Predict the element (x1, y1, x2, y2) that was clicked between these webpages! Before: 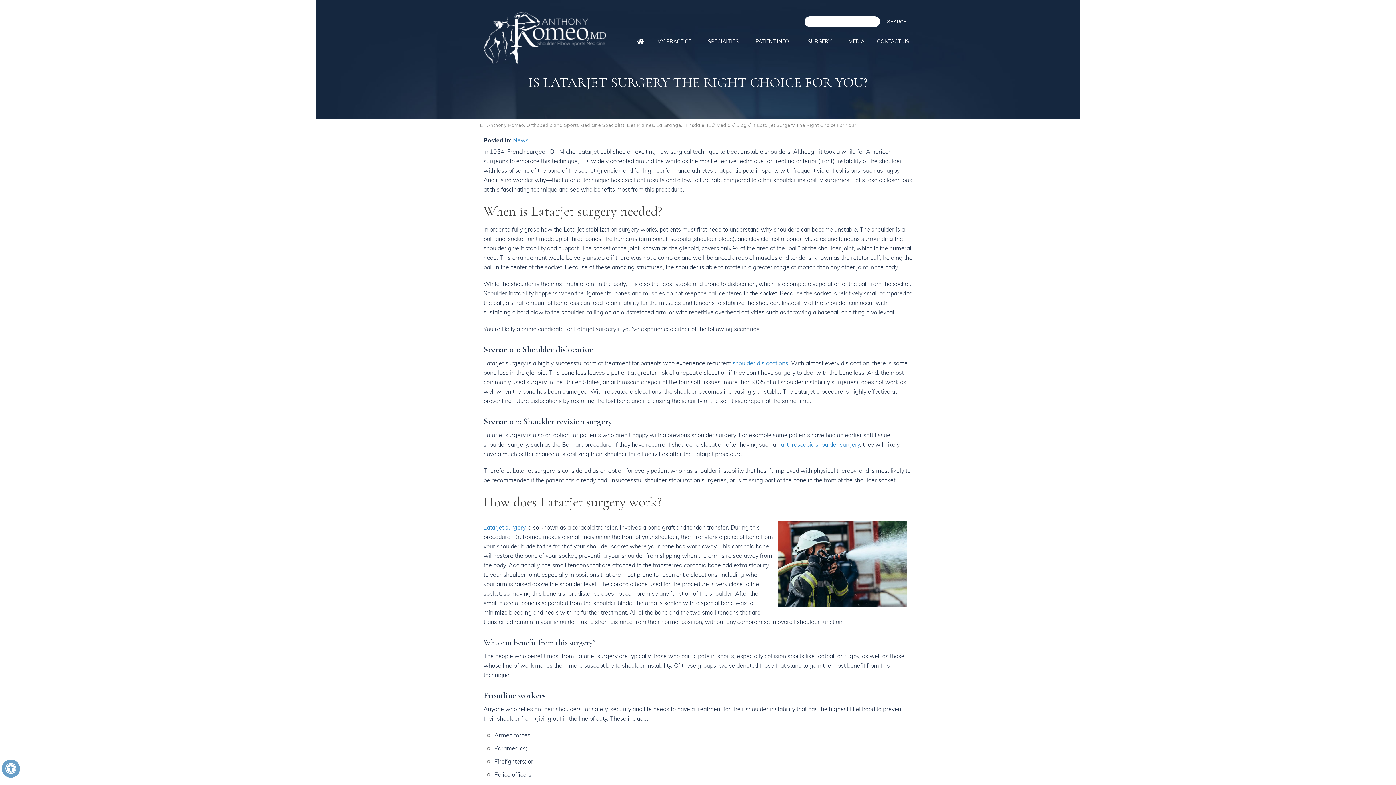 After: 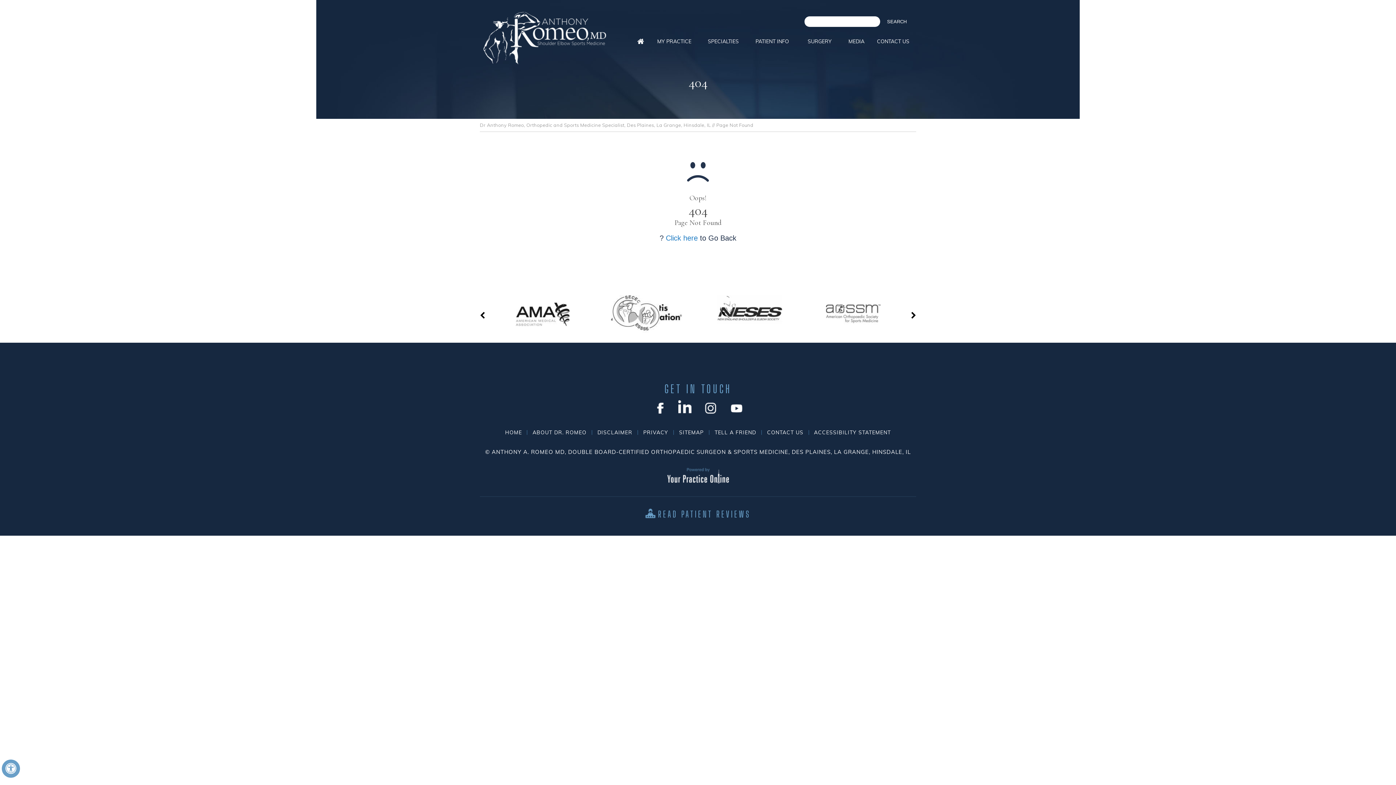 Action: bbox: (483, 524, 525, 531) label: Latarjet surgery